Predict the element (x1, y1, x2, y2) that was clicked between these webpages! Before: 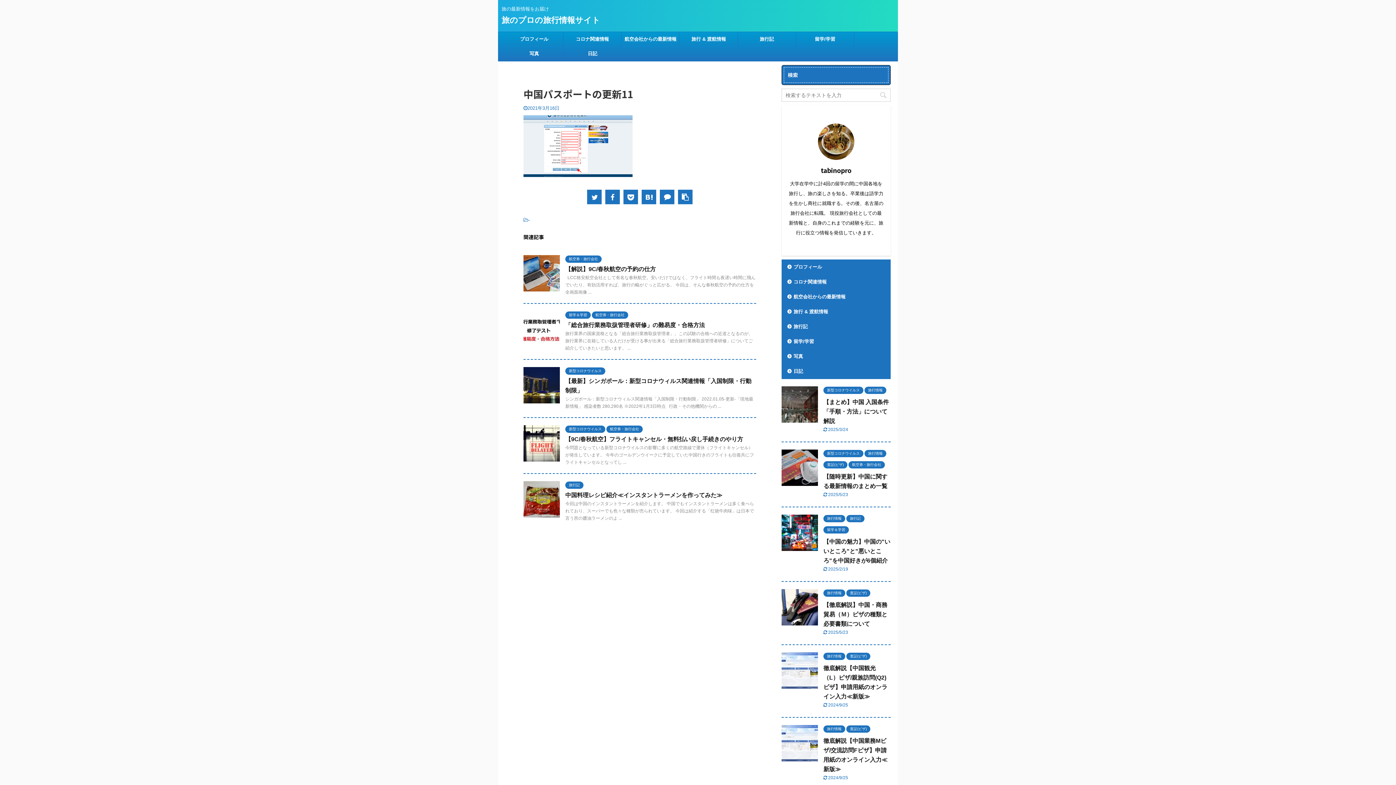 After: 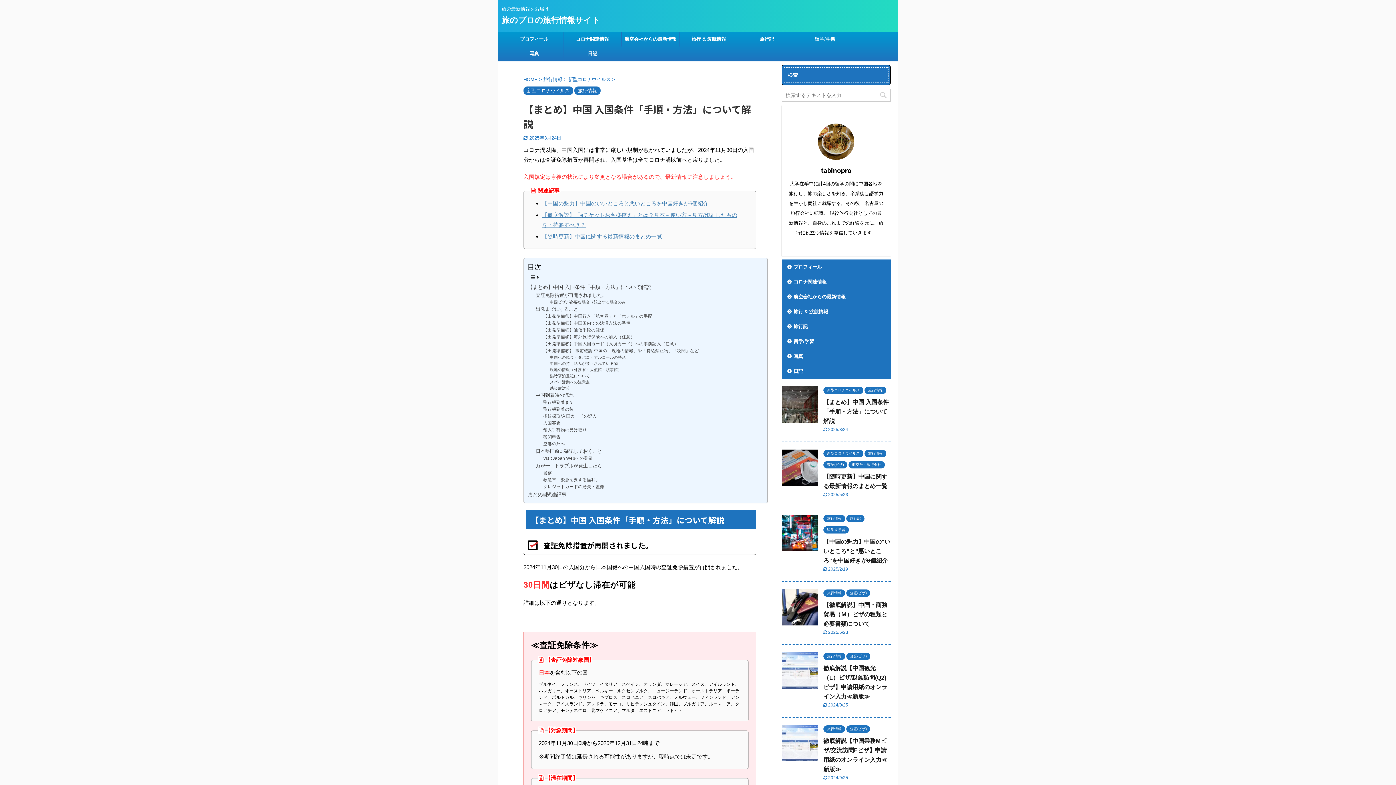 Action: bbox: (781, 418, 818, 424)